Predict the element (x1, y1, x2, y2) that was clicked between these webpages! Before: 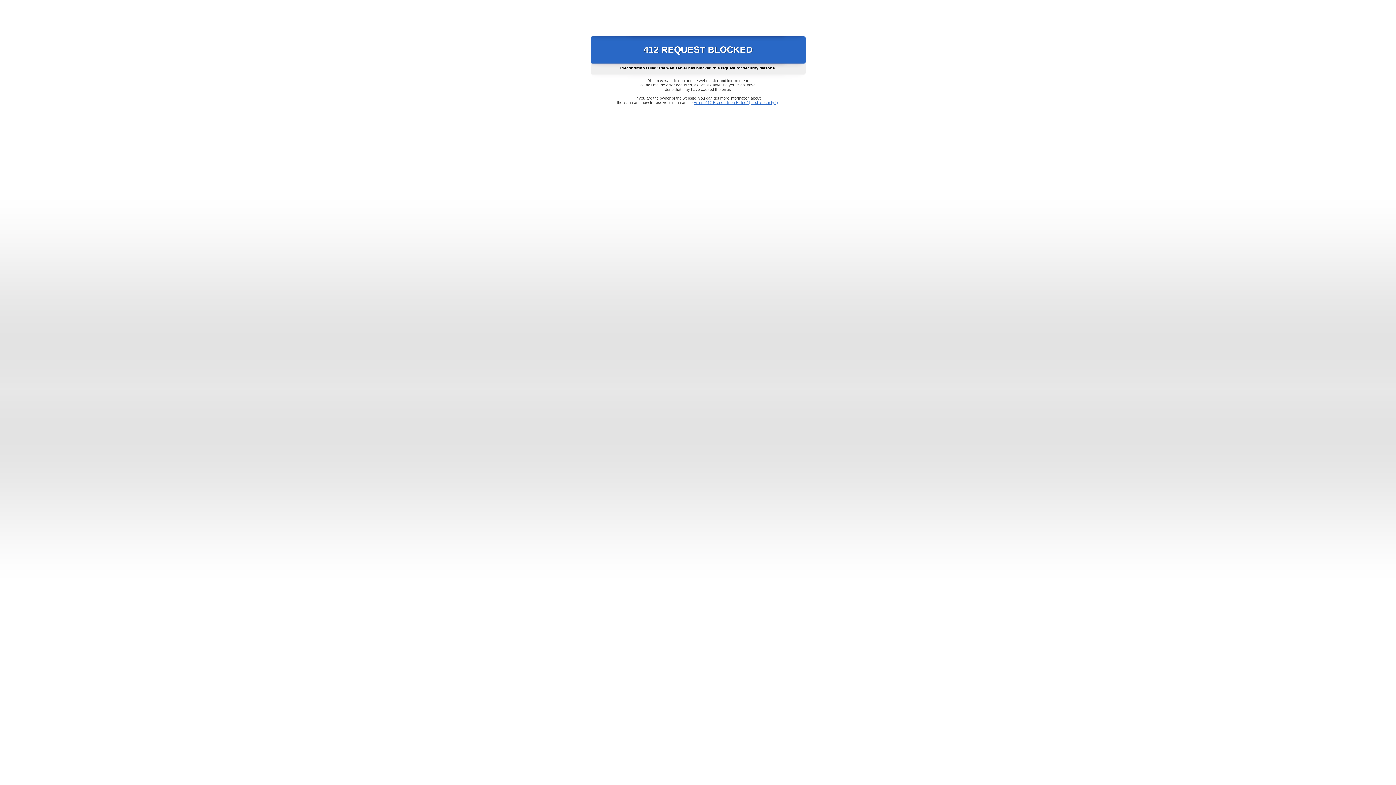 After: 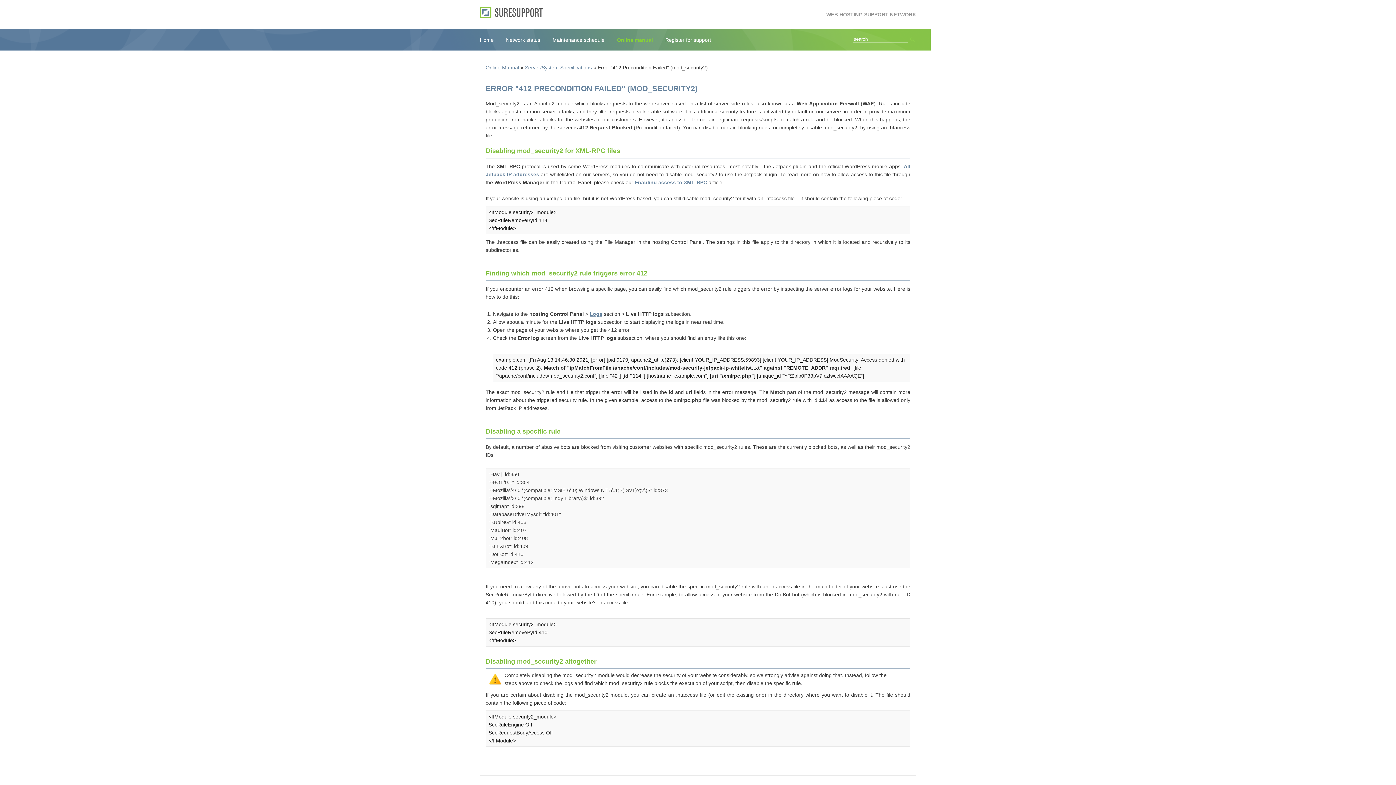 Action: label: Error "412 Precondition Failed" (mod_security2) bbox: (693, 100, 778, 104)